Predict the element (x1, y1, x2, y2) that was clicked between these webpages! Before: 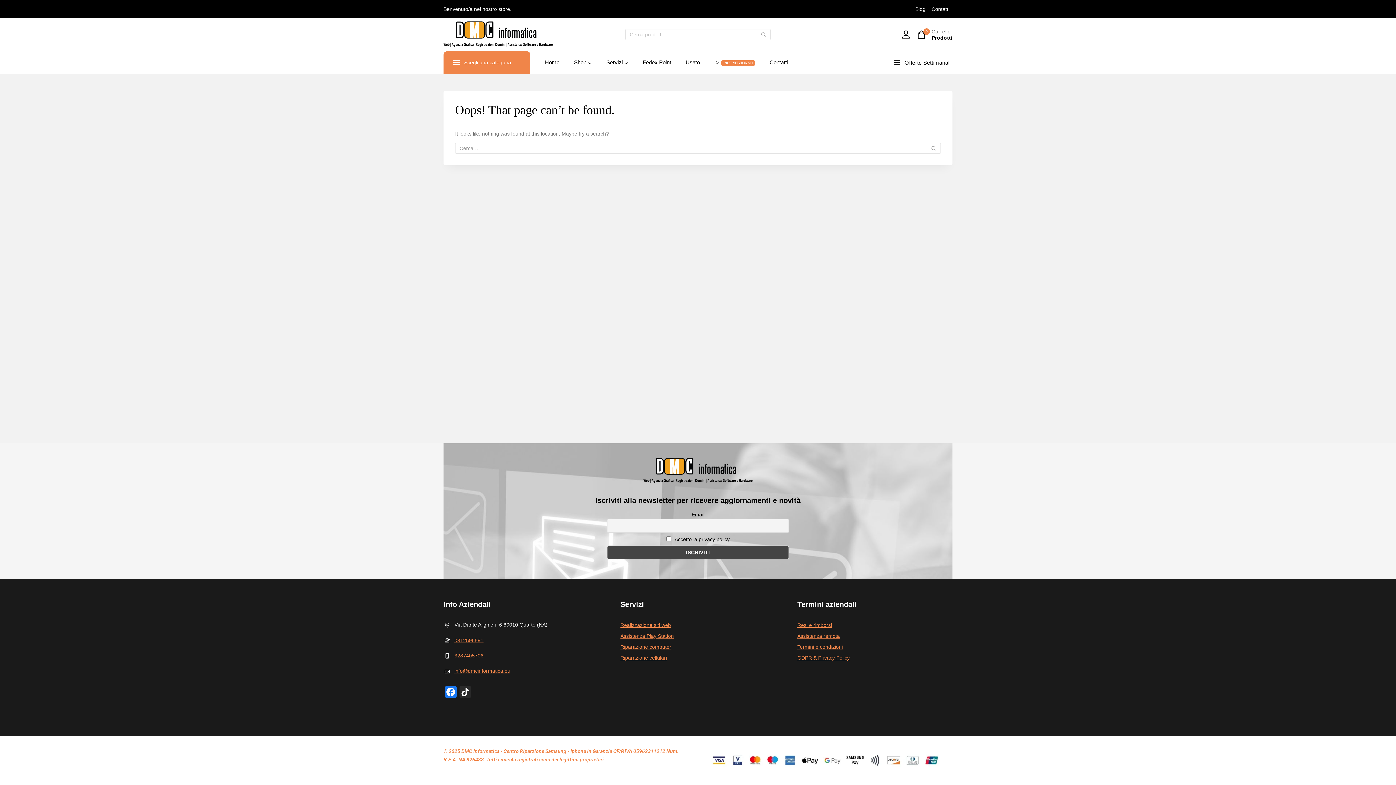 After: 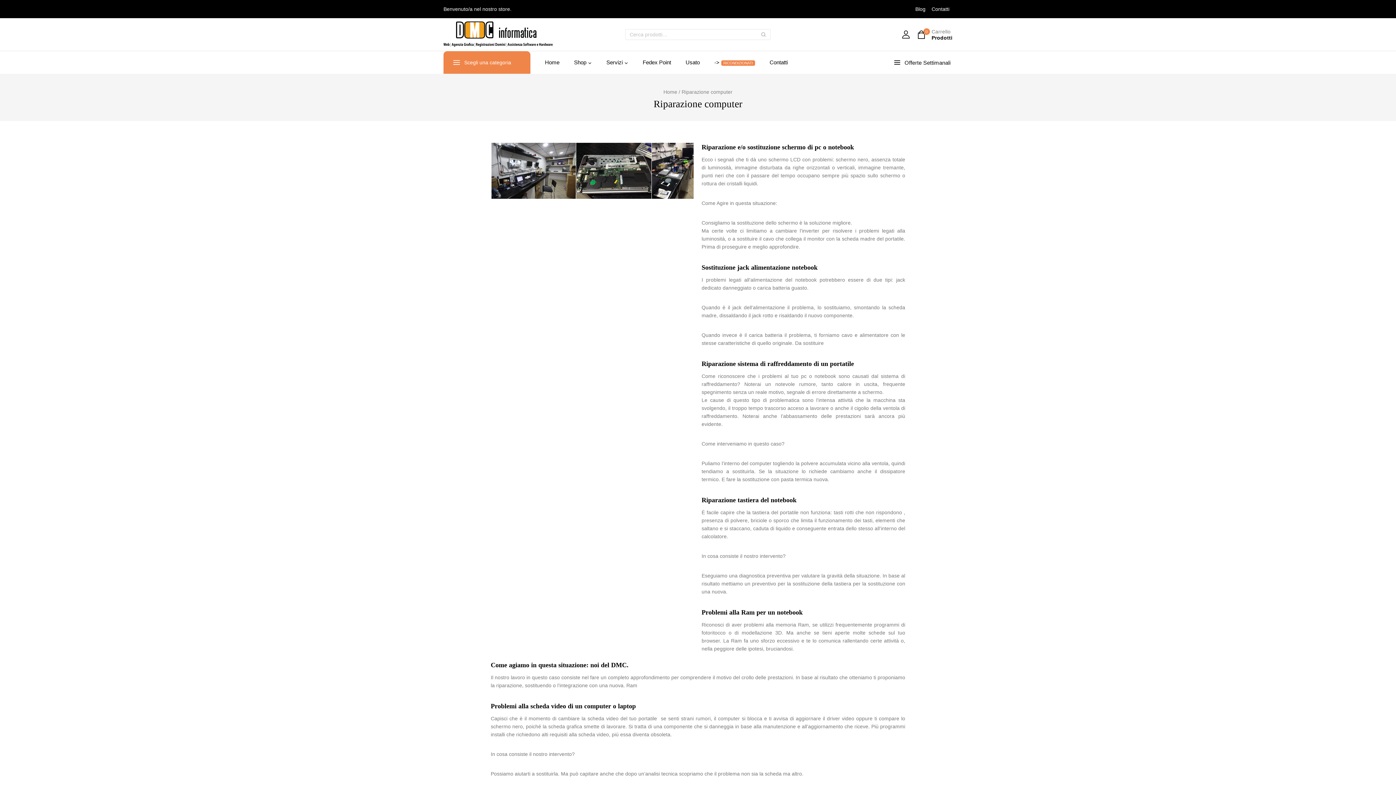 Action: bbox: (620, 644, 671, 650) label: Riparazione computer